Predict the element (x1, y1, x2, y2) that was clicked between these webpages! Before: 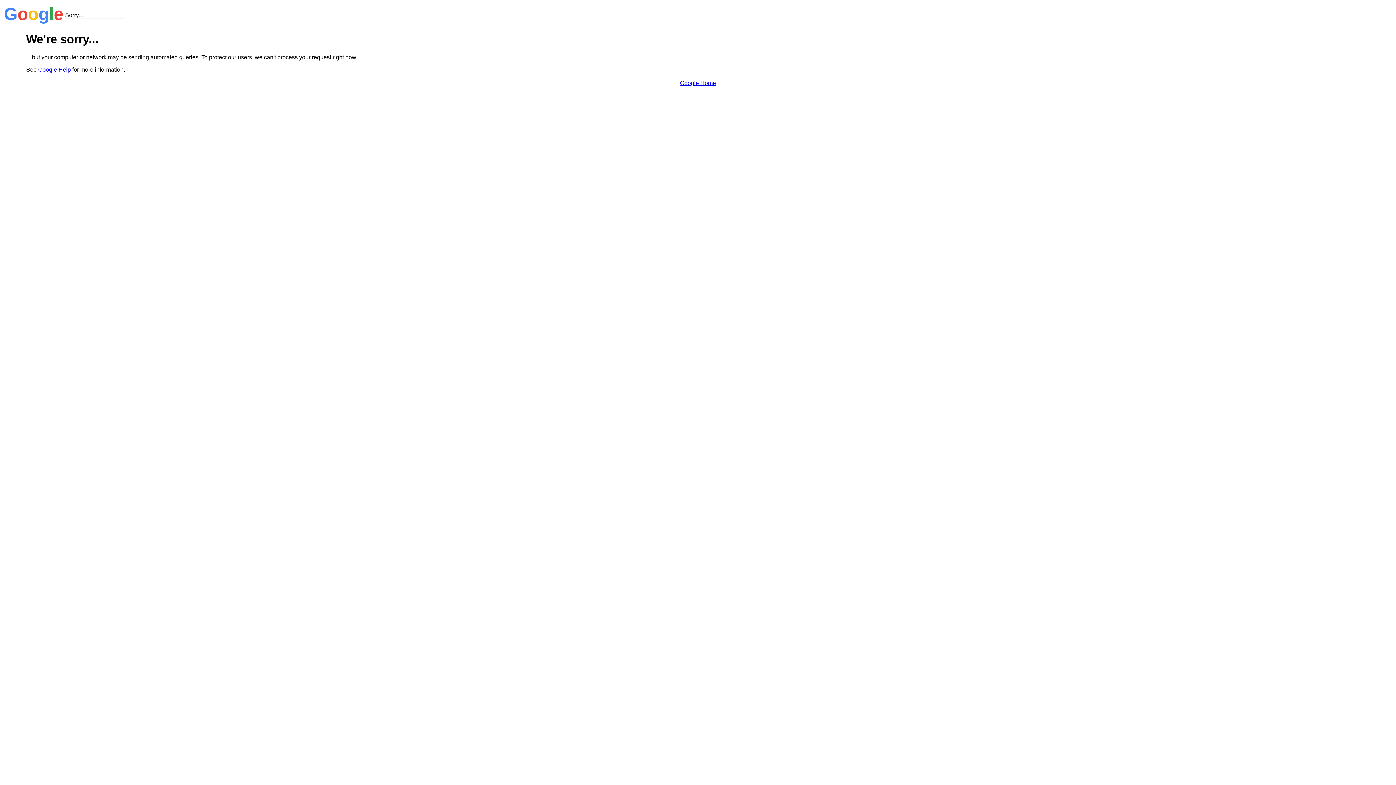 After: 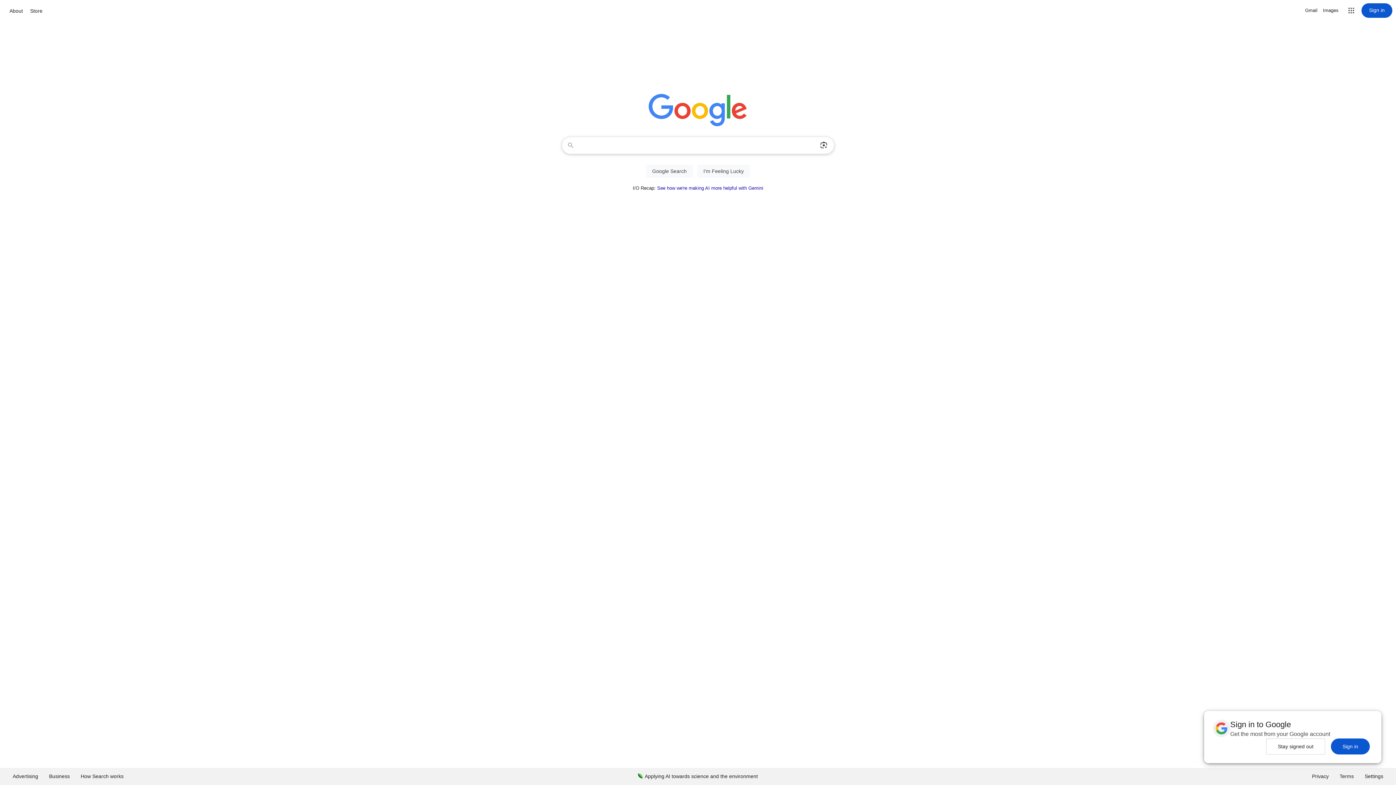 Action: label: Google Home bbox: (680, 79, 716, 86)